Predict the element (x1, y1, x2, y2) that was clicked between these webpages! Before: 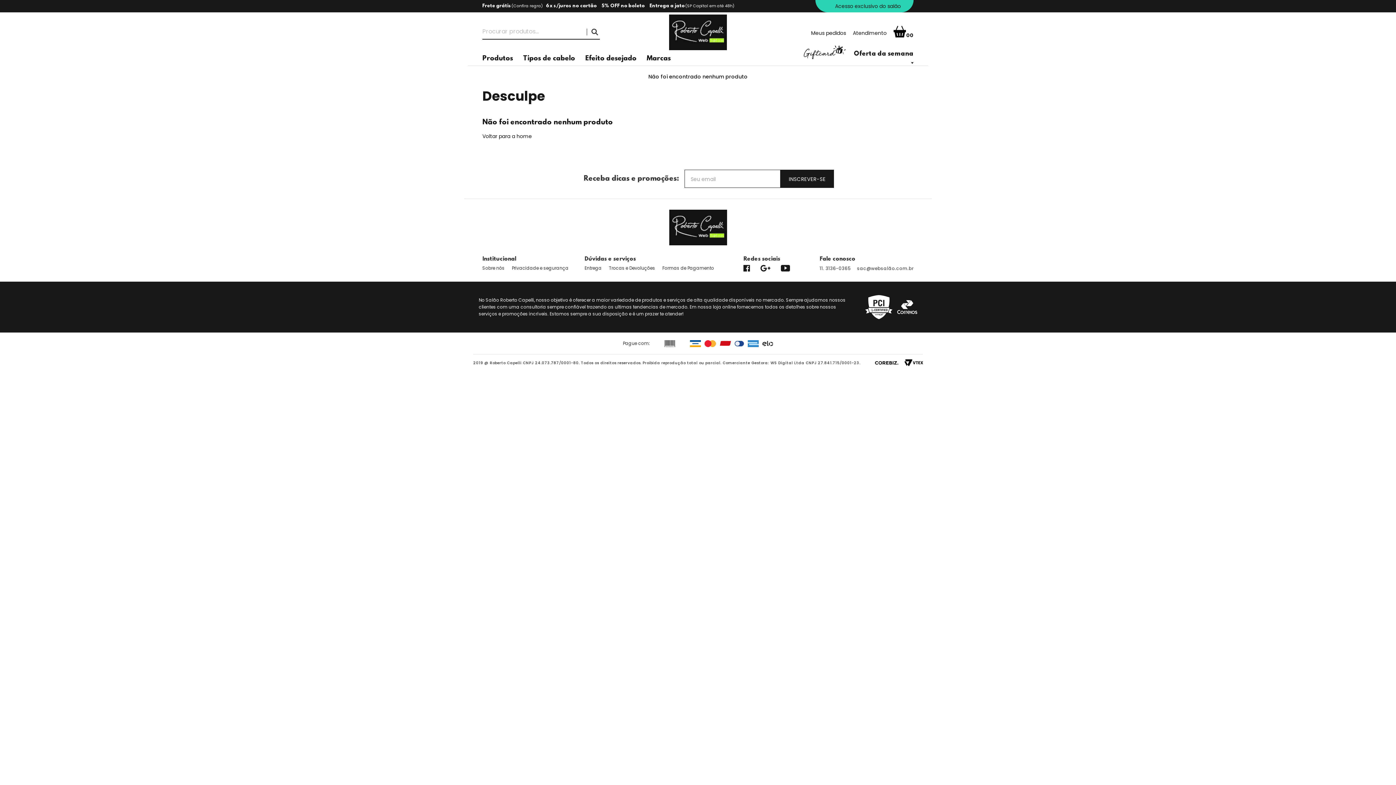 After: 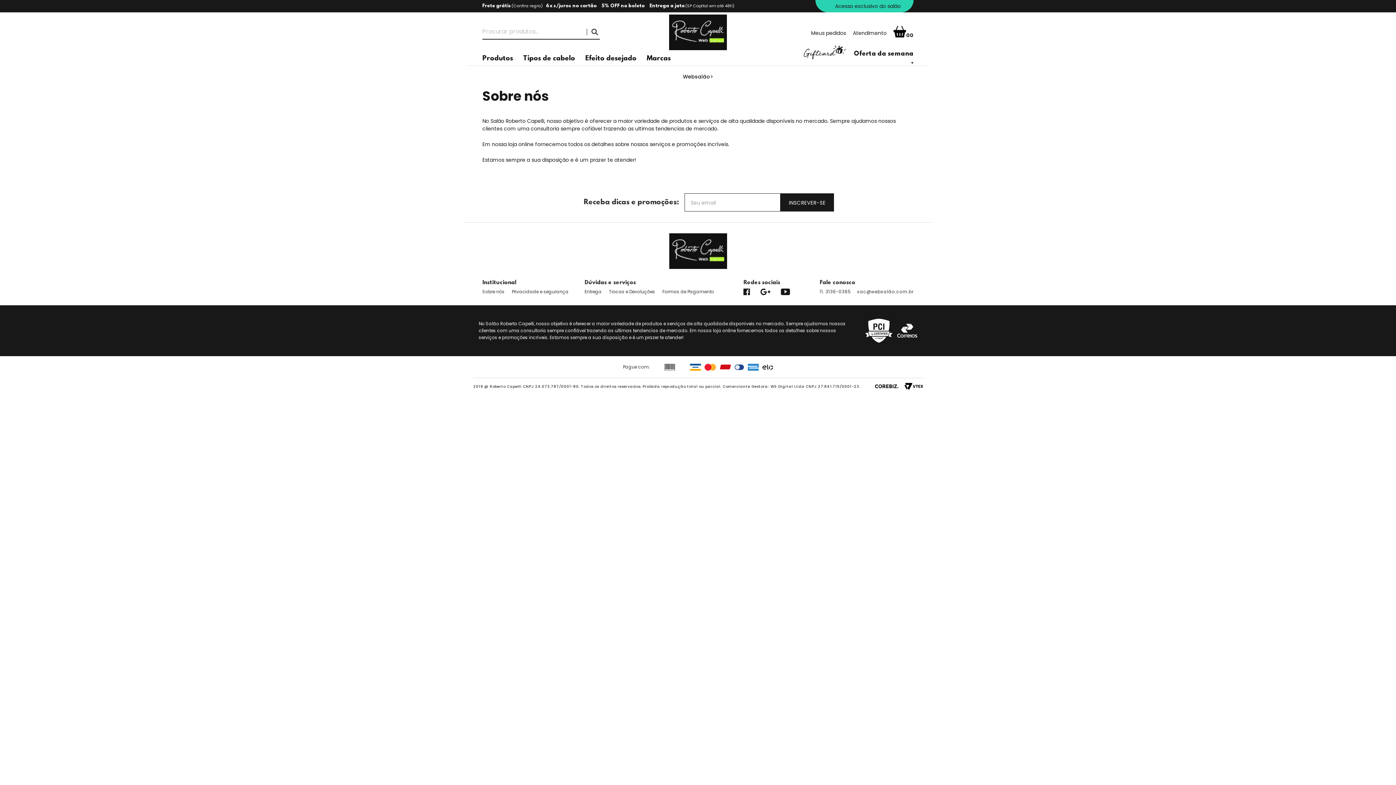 Action: label: Sobre nós bbox: (482, 265, 504, 271)